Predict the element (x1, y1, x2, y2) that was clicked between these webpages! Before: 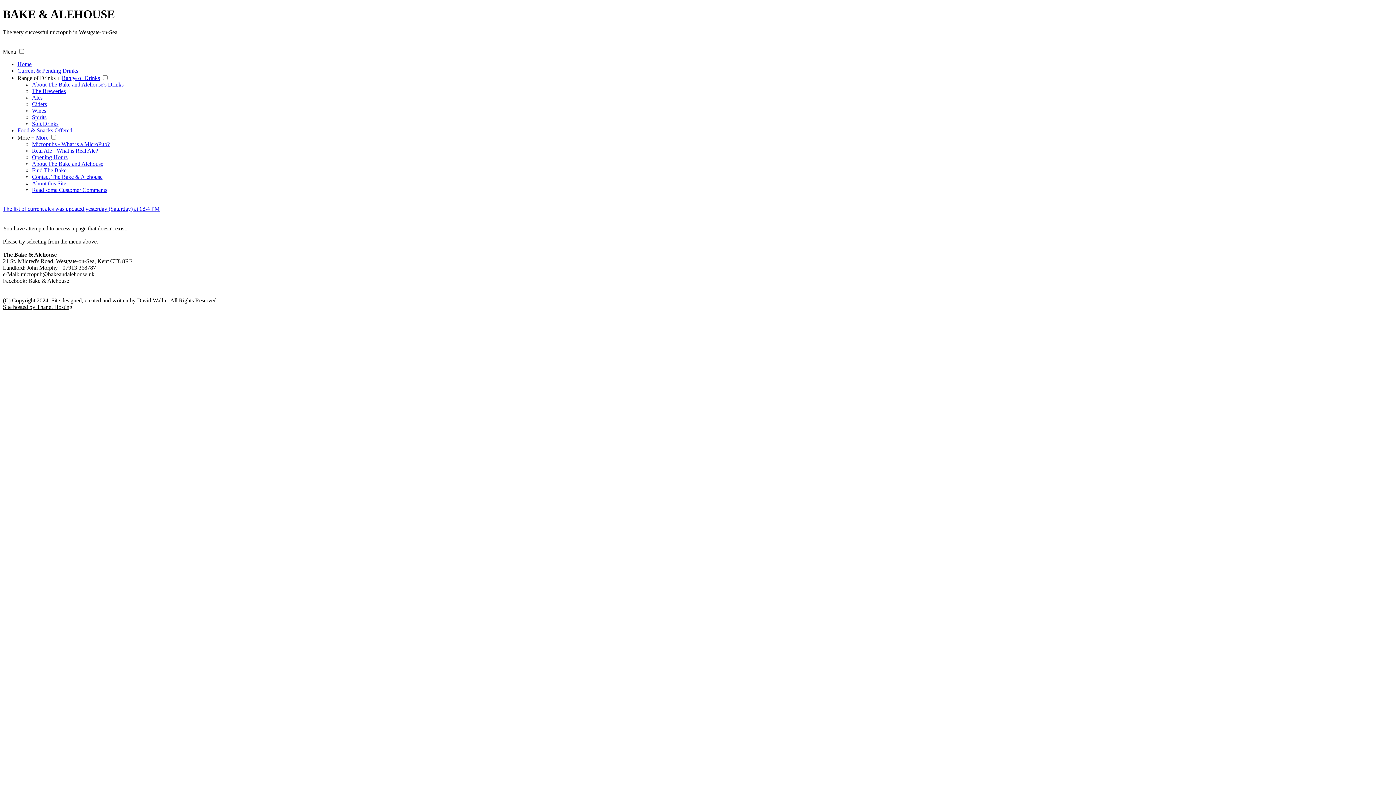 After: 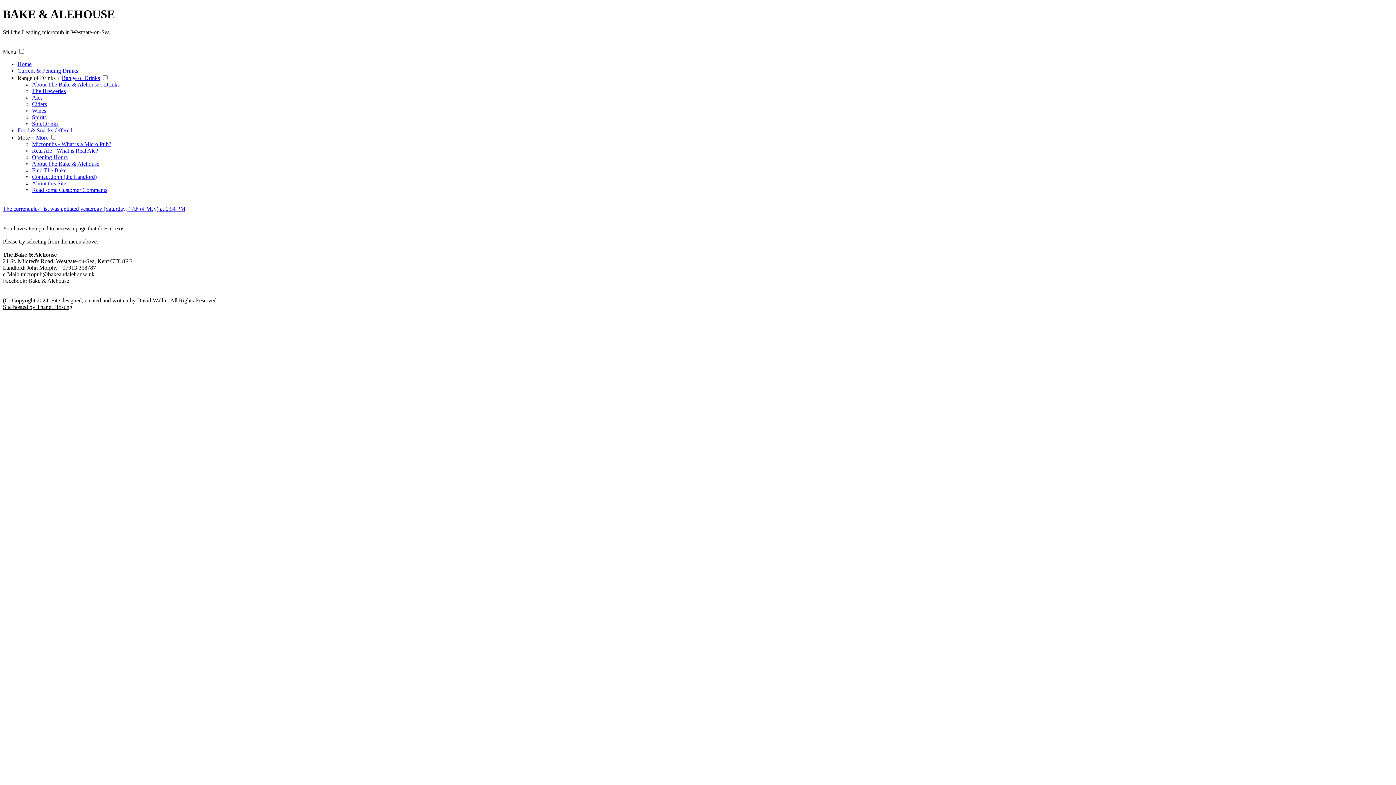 Action: bbox: (32, 154, 67, 160) label: Opening Hours